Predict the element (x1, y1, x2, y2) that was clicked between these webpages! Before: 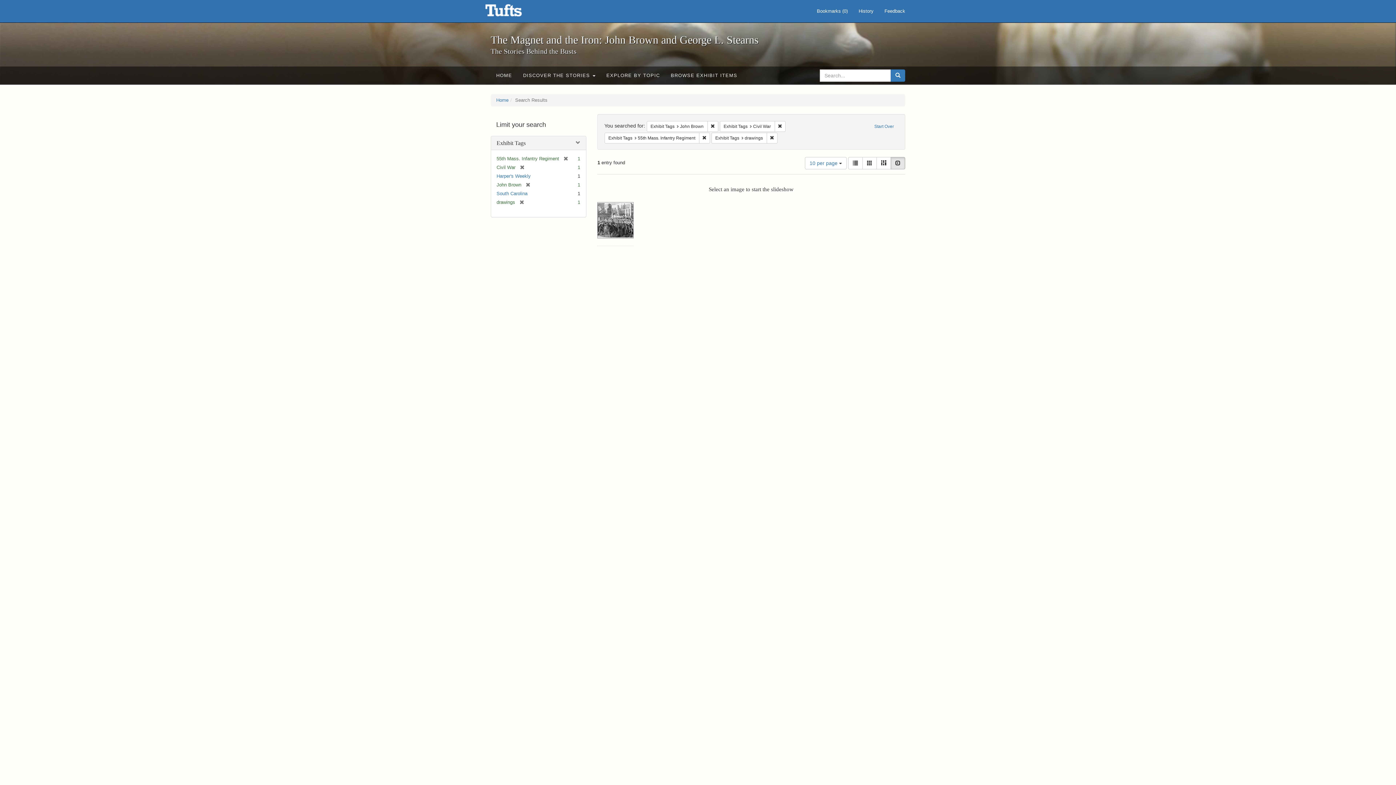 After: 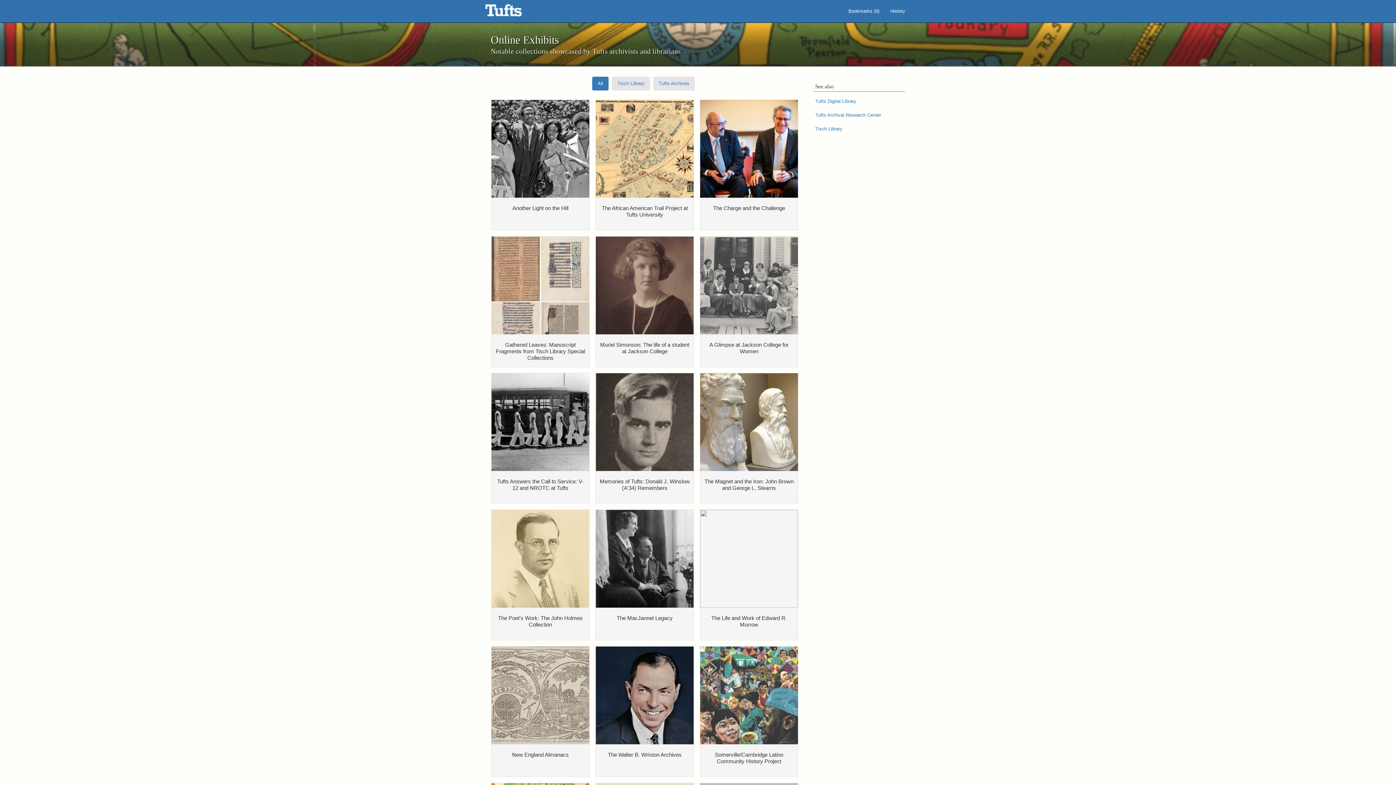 Action: bbox: (485, 3, 540, 21) label: The Magnet and the Iron: John Brown and George L. Stearns - Online Exhibits